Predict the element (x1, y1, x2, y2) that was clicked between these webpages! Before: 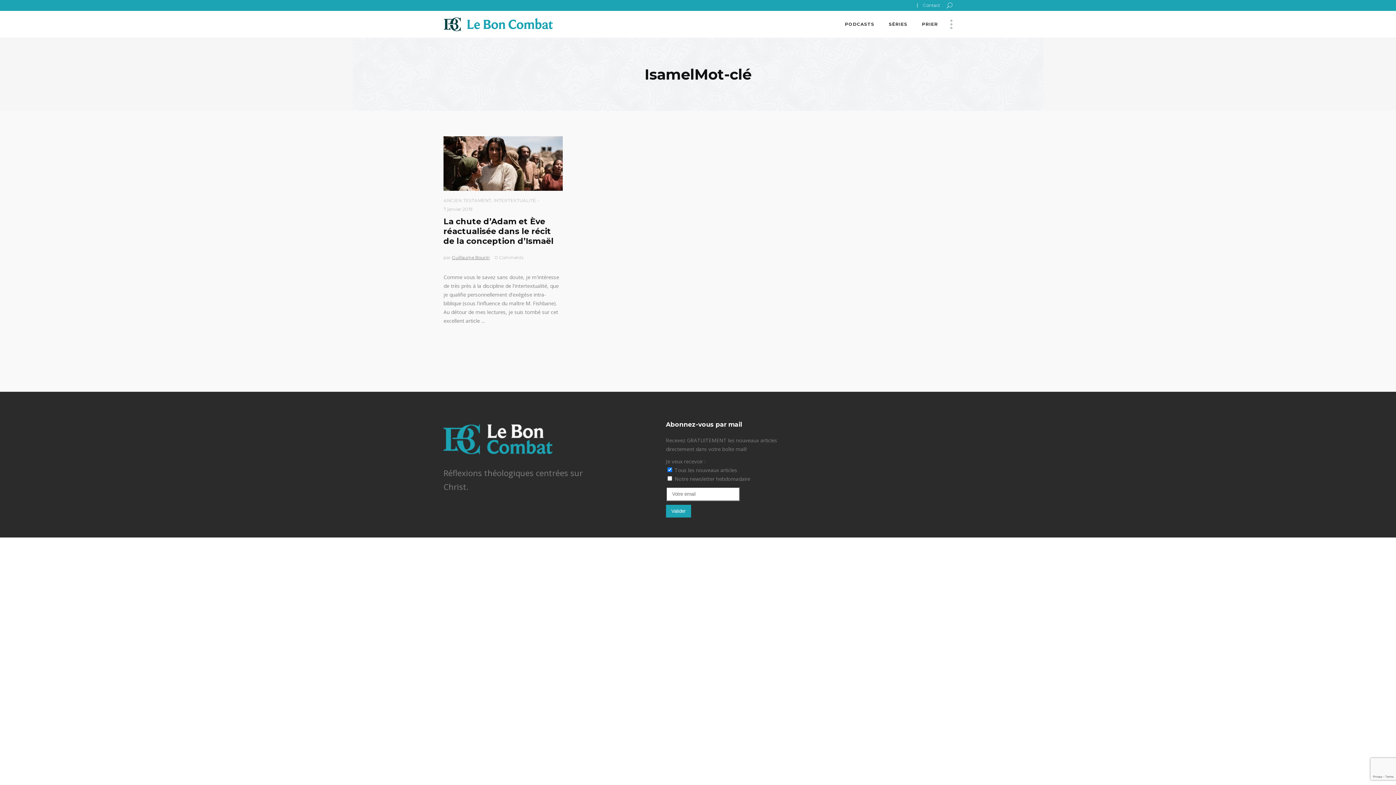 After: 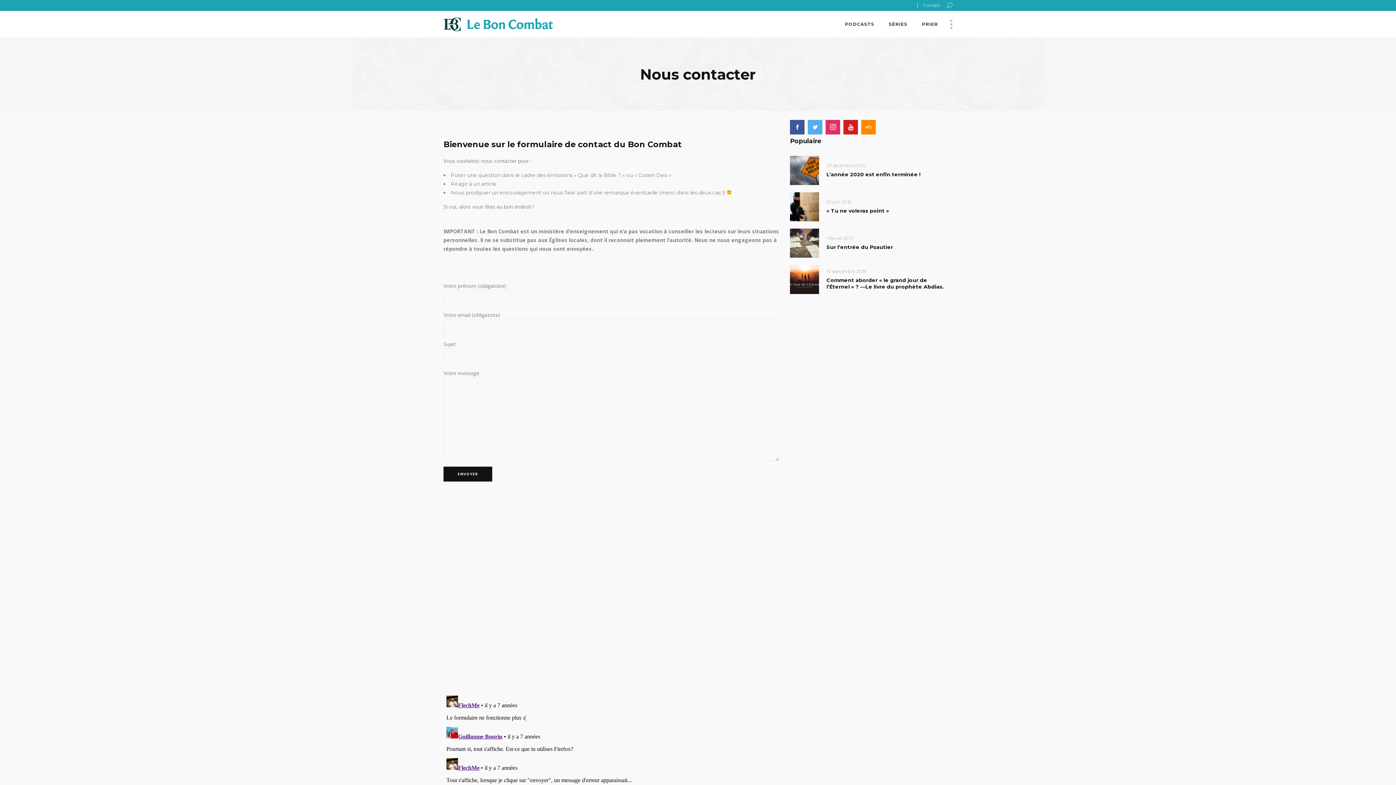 Action: bbox: (923, 2, 940, 8) label: Contact